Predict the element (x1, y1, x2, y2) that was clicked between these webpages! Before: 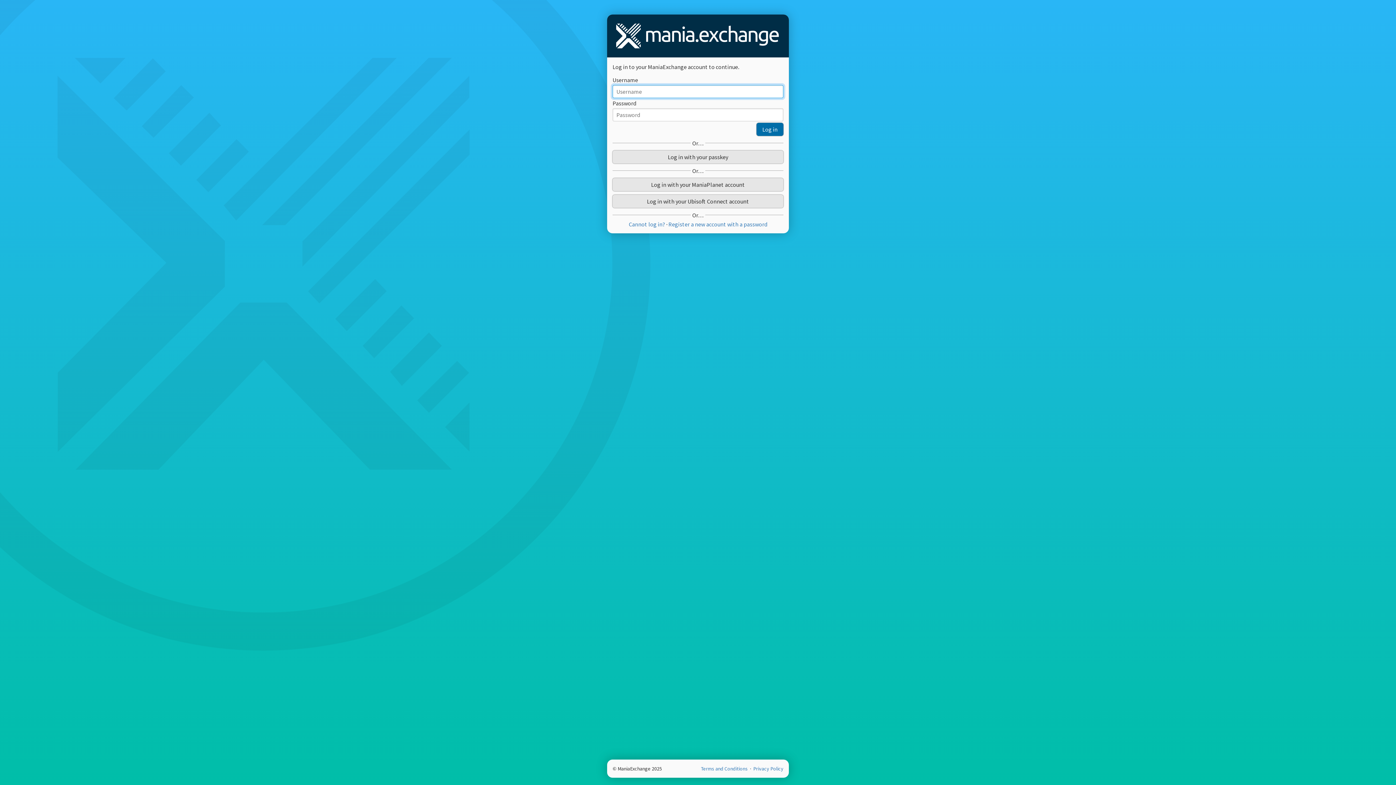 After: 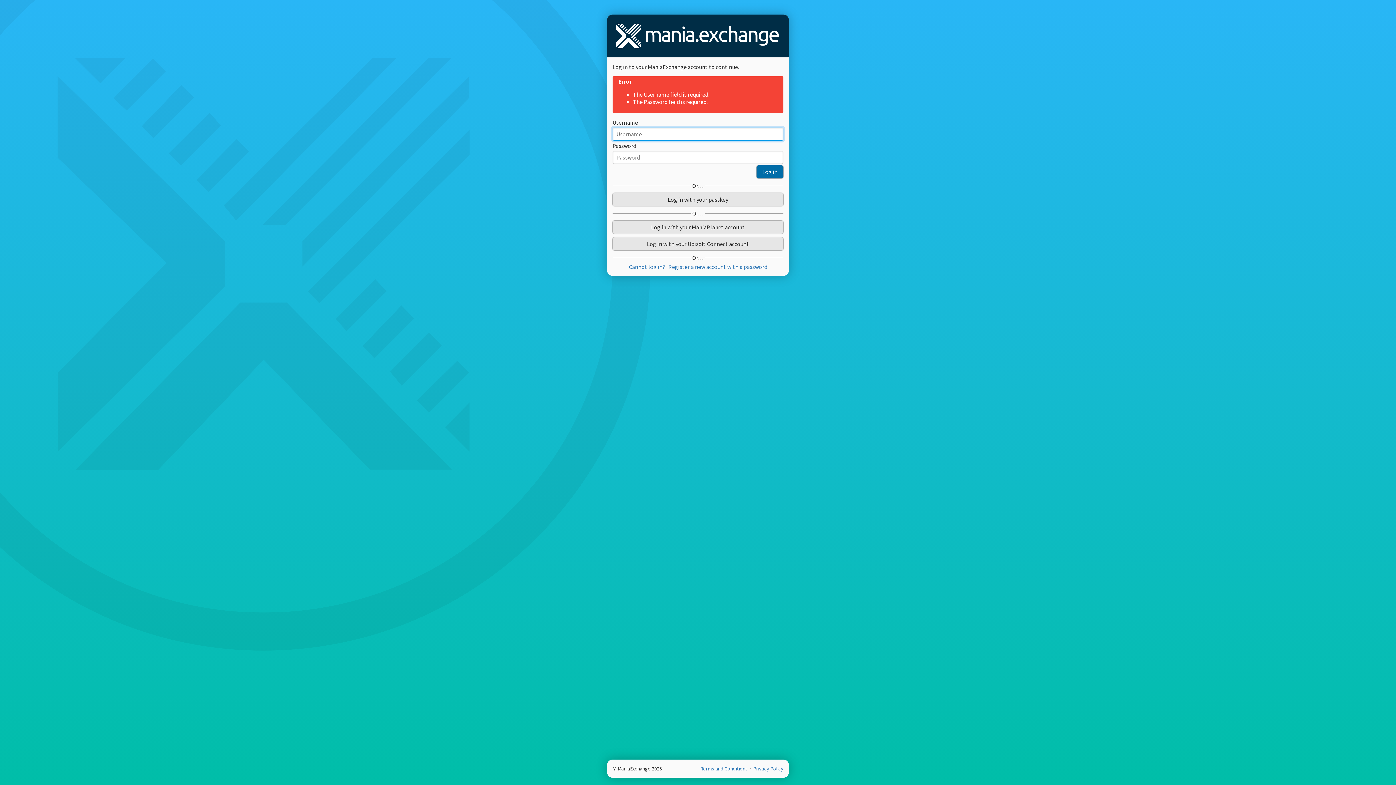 Action: bbox: (756, 122, 783, 135) label: Log in